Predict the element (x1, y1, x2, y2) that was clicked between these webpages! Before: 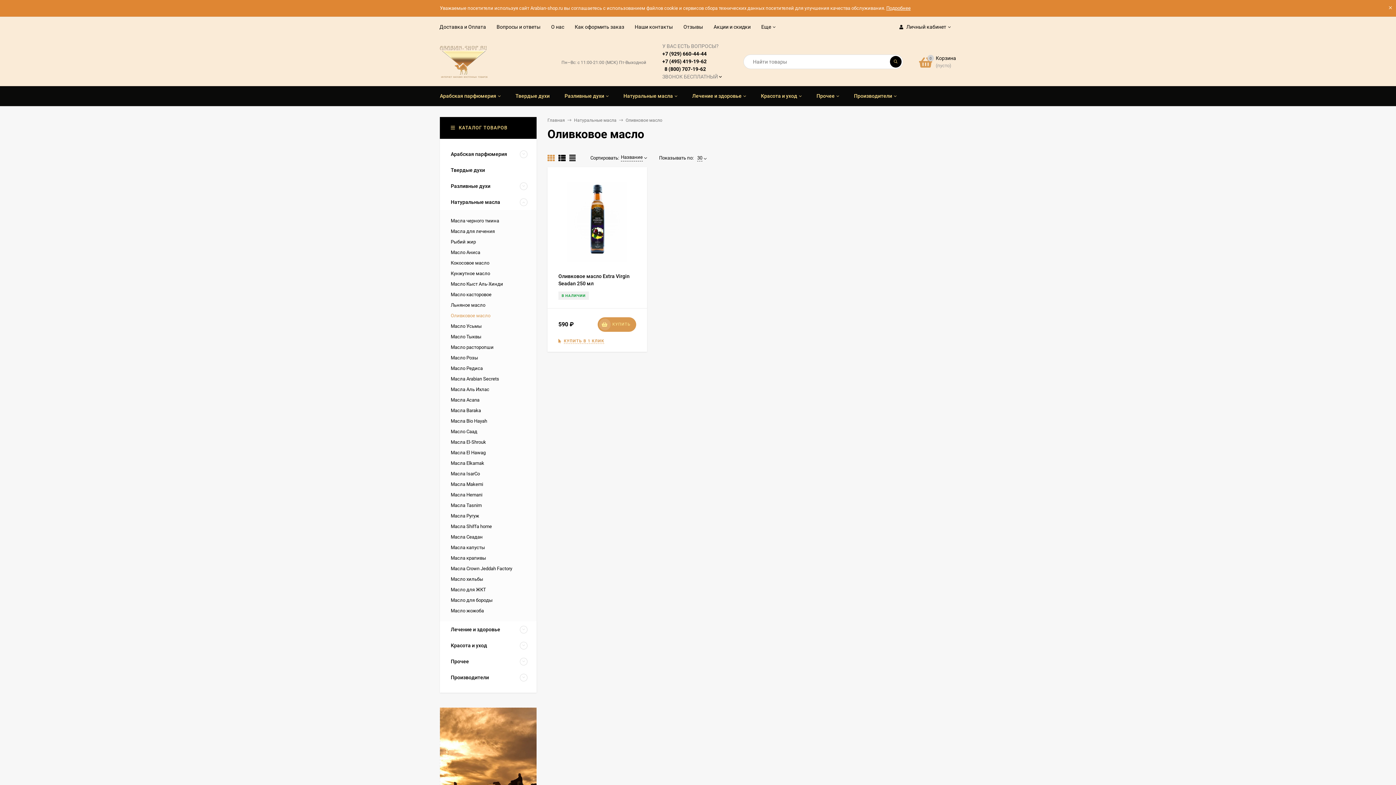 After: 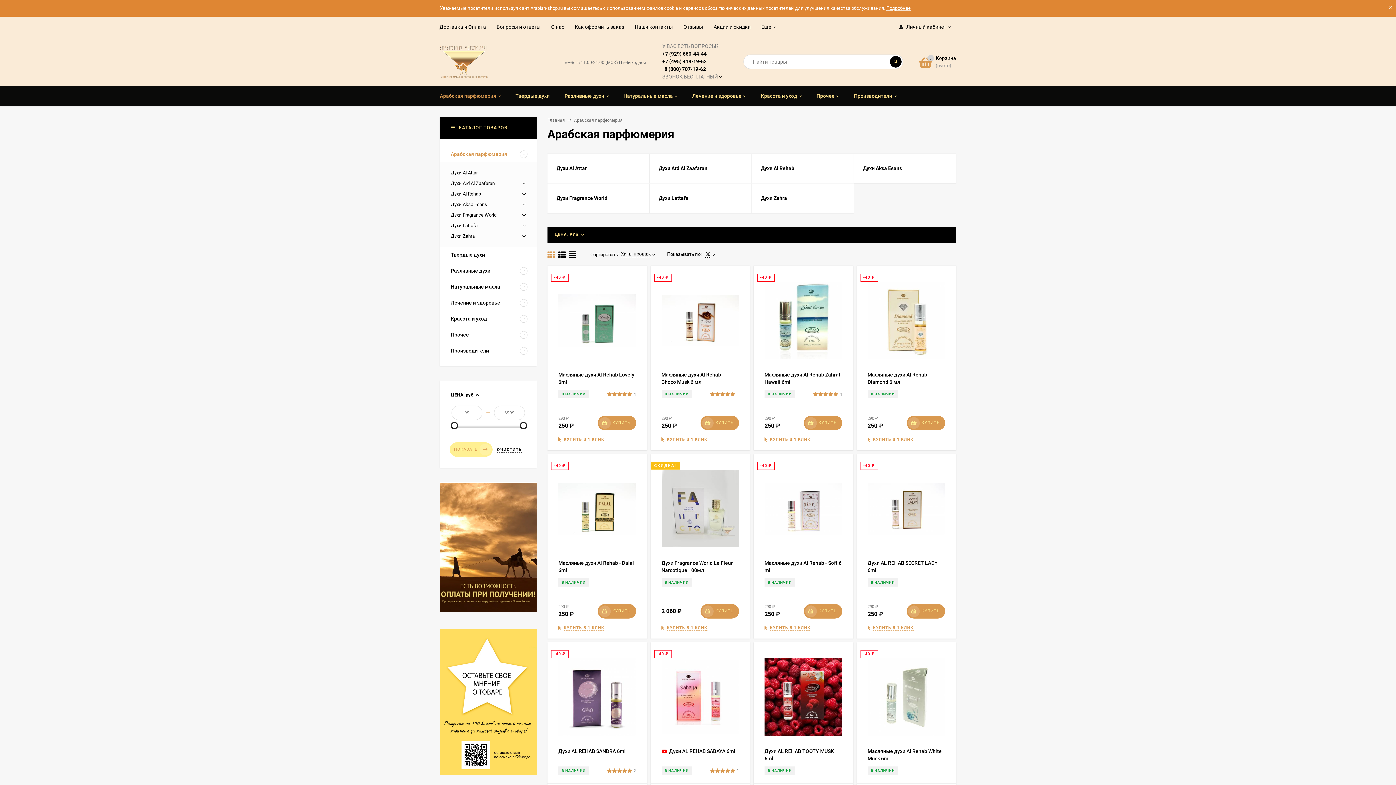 Action: label: Арабская парфюмерия bbox: (440, 146, 517, 162)